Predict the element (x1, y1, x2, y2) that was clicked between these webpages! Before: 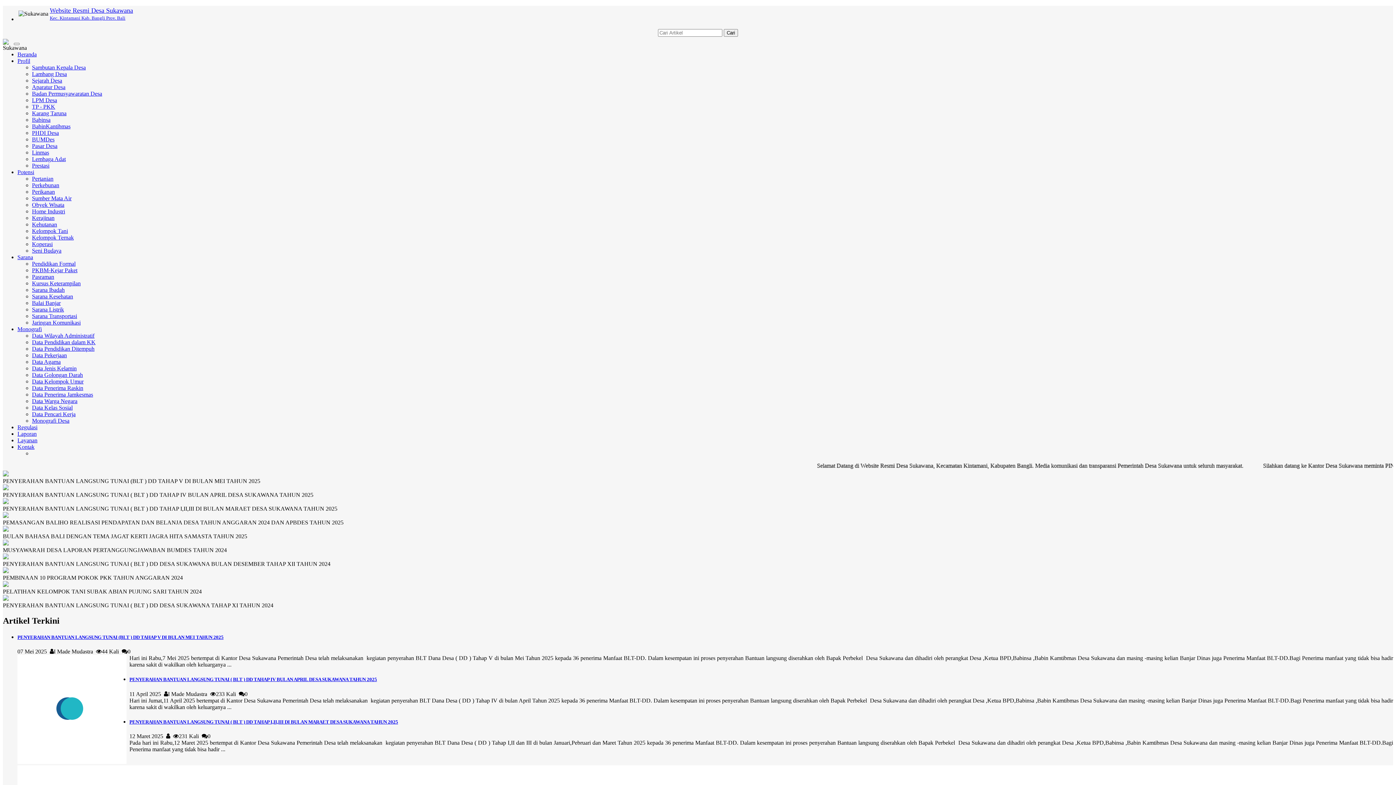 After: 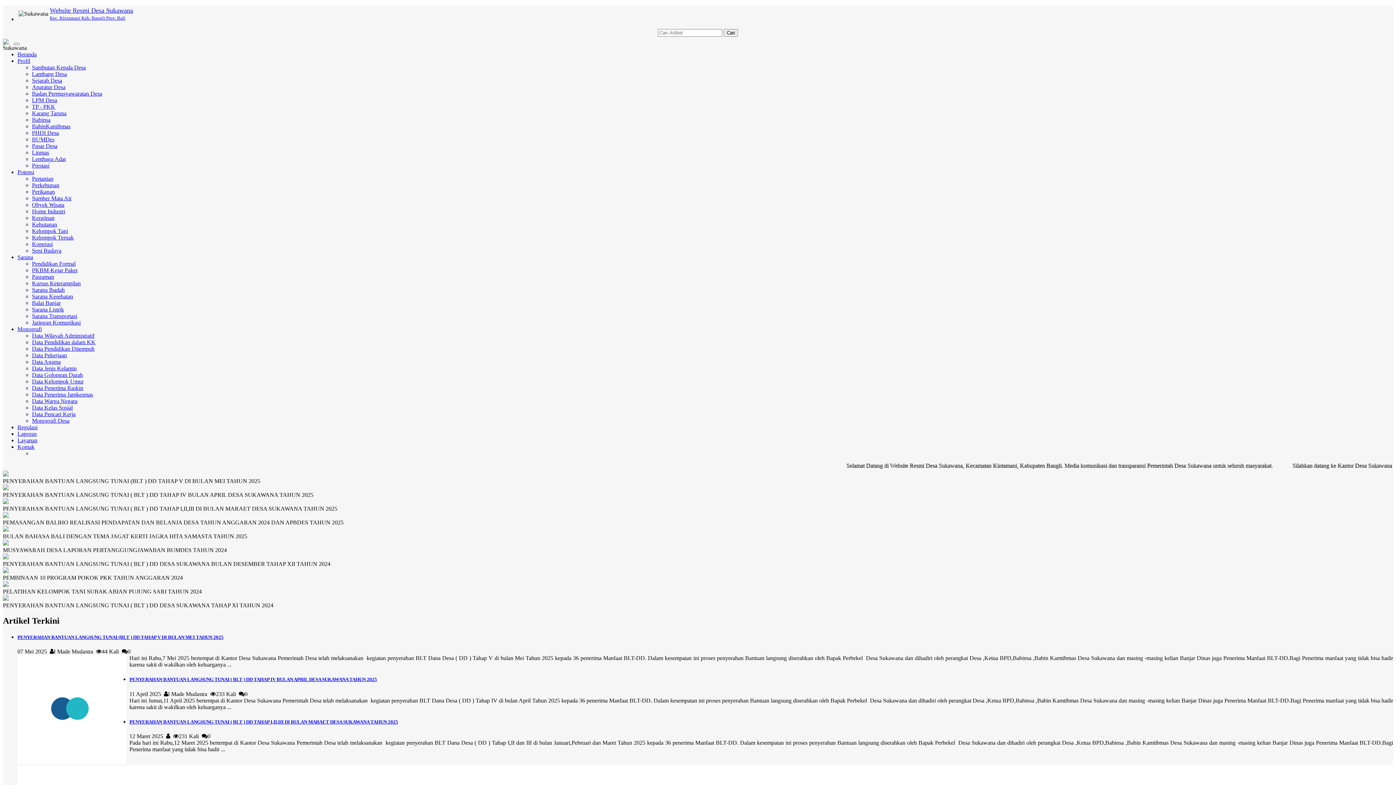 Action: bbox: (724, 29, 738, 36) label: Cari